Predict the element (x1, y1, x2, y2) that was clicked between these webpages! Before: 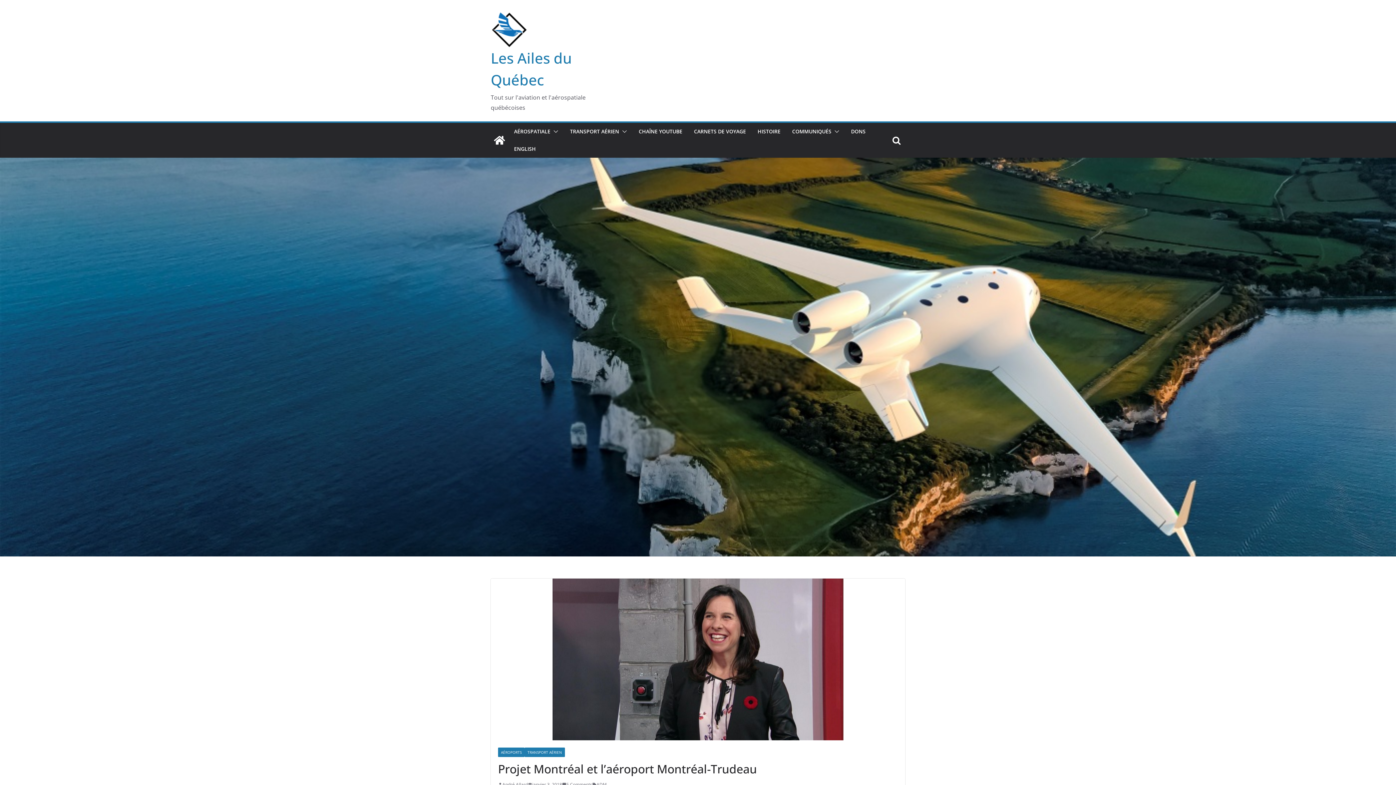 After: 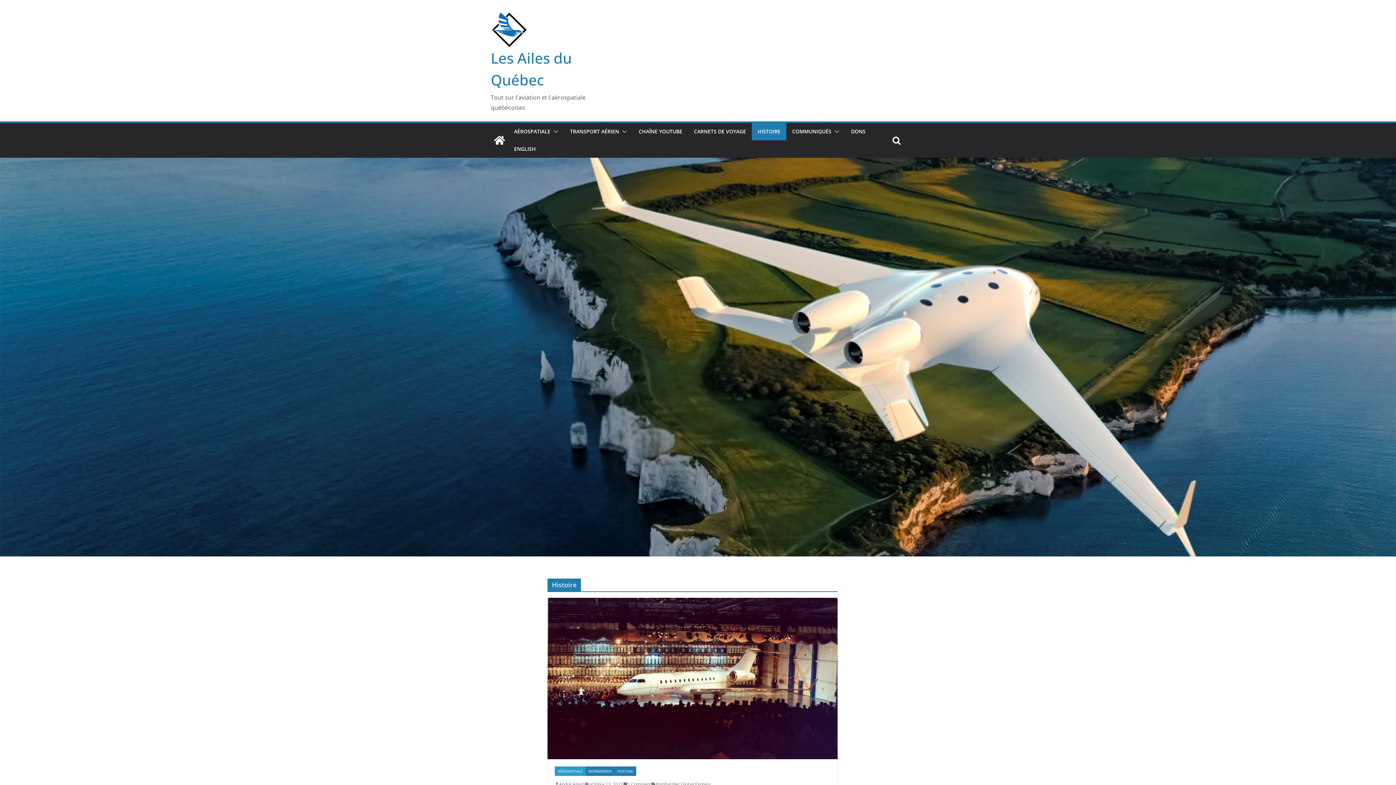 Action: bbox: (757, 126, 780, 136) label: HISTOIRE